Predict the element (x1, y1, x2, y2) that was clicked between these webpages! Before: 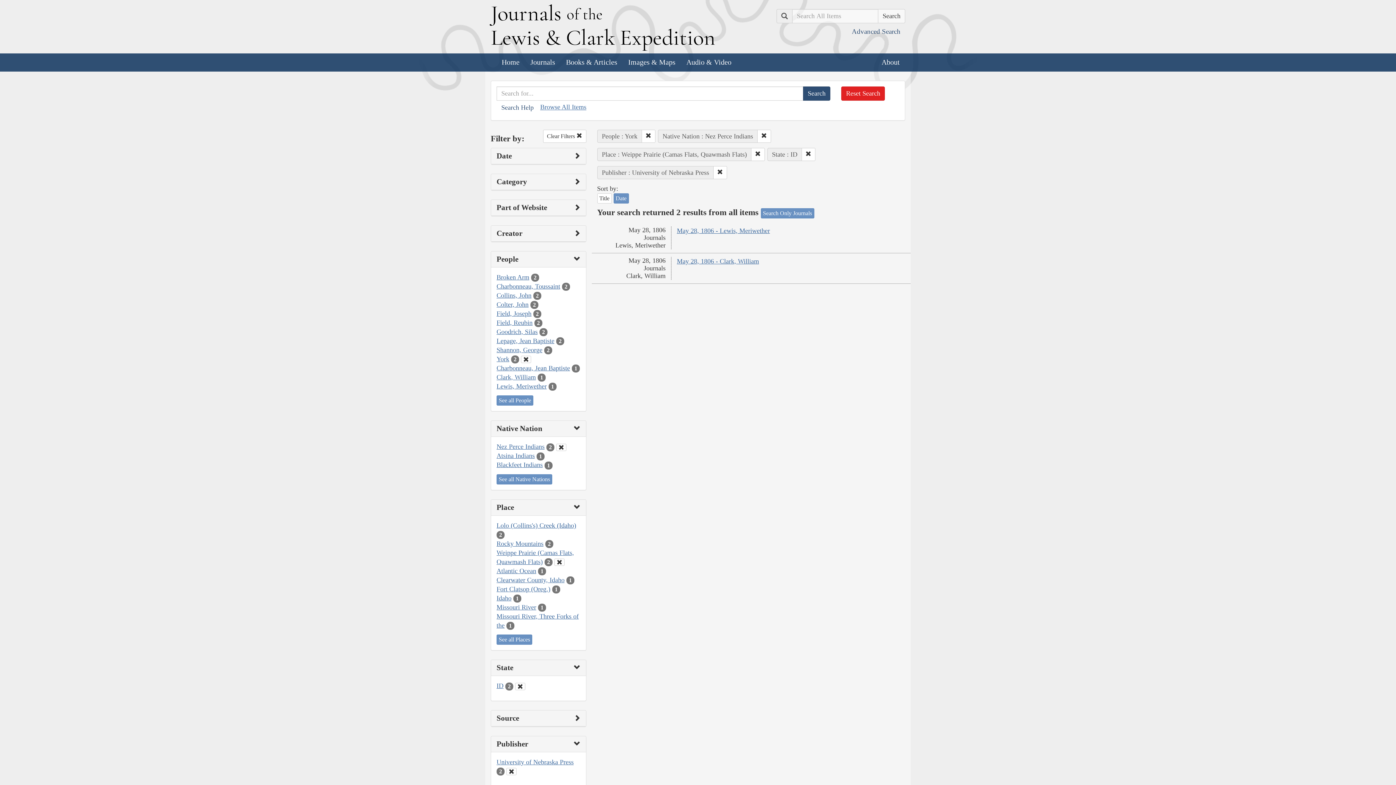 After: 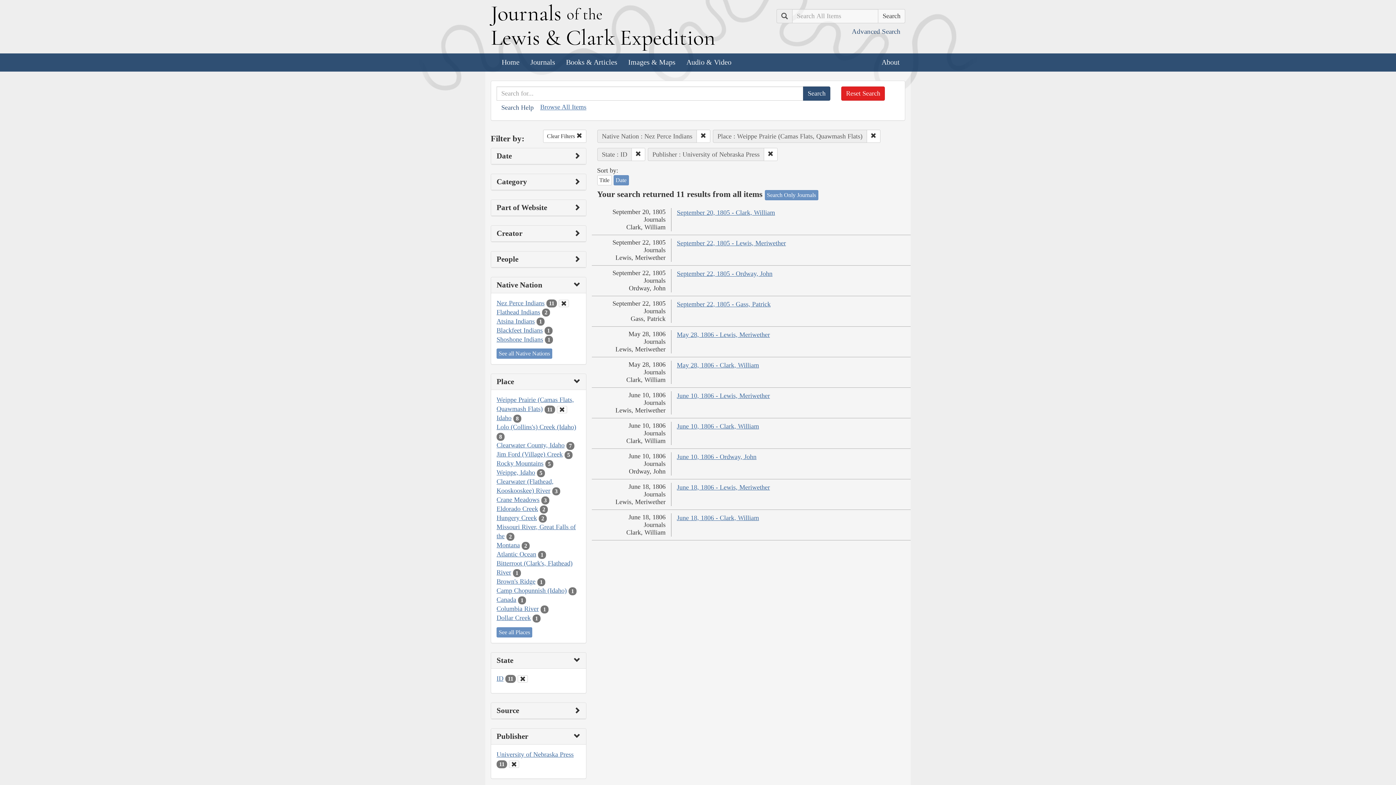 Action: bbox: (521, 355, 531, 362)